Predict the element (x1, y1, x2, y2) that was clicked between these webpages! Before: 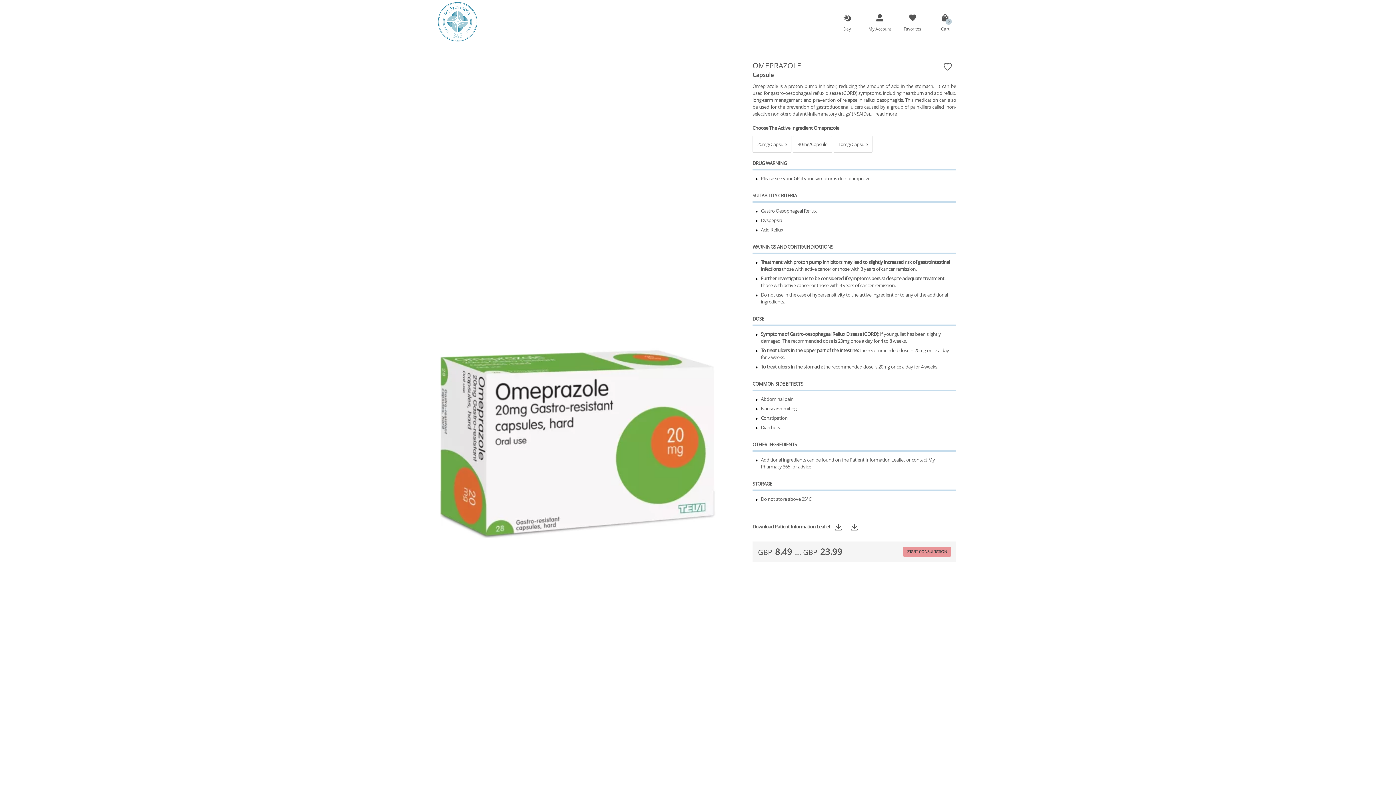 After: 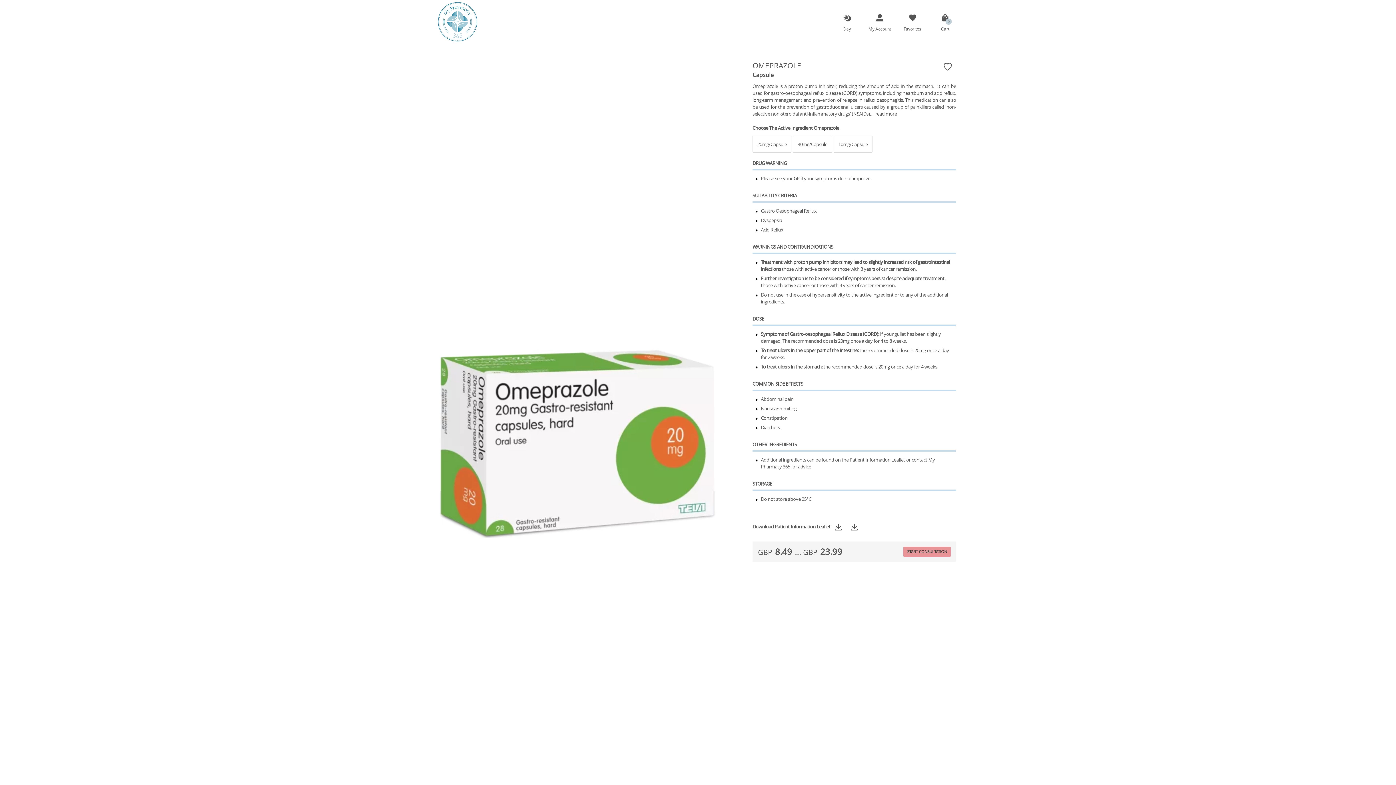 Action: bbox: (850, 524, 858, 530)